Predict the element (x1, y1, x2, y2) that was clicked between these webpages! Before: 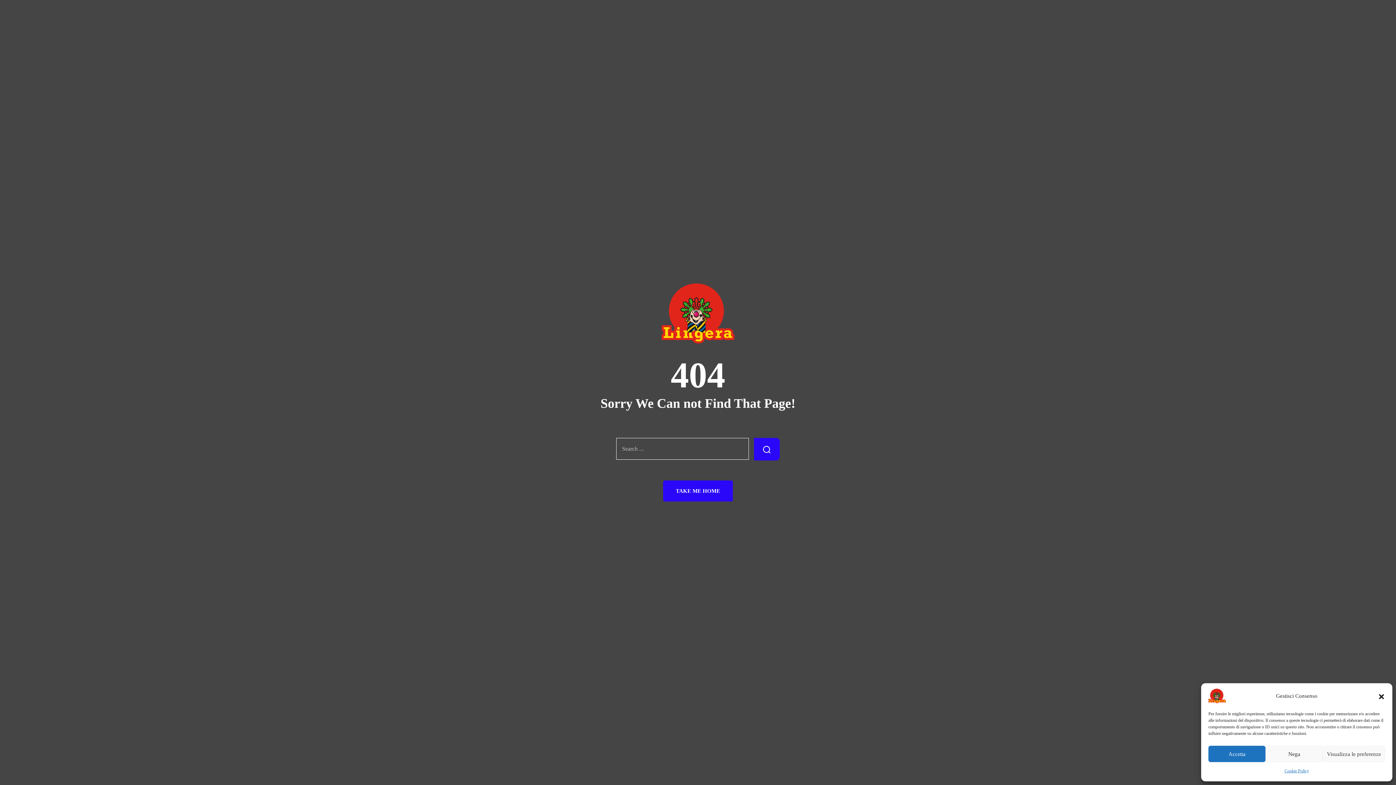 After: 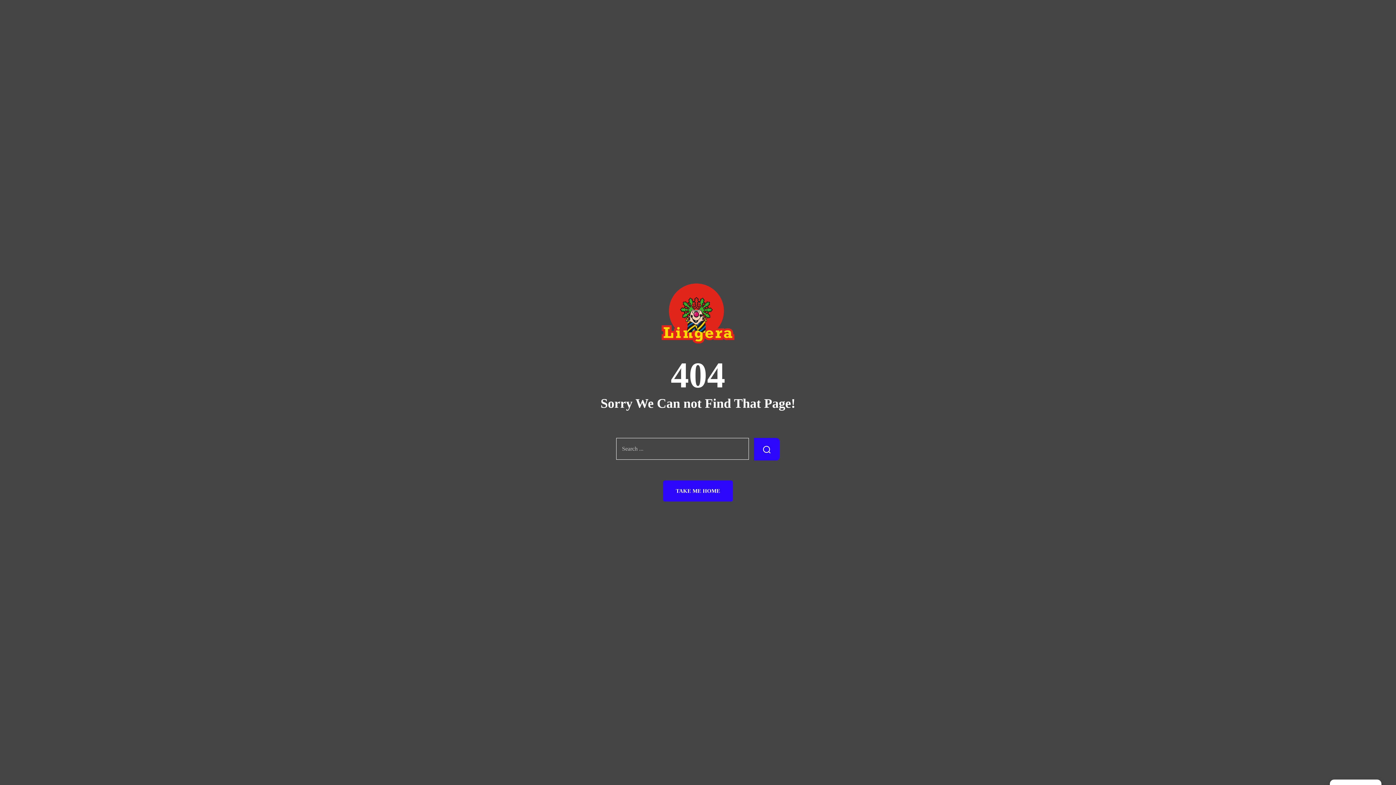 Action: label: Accetta bbox: (1208, 746, 1265, 762)